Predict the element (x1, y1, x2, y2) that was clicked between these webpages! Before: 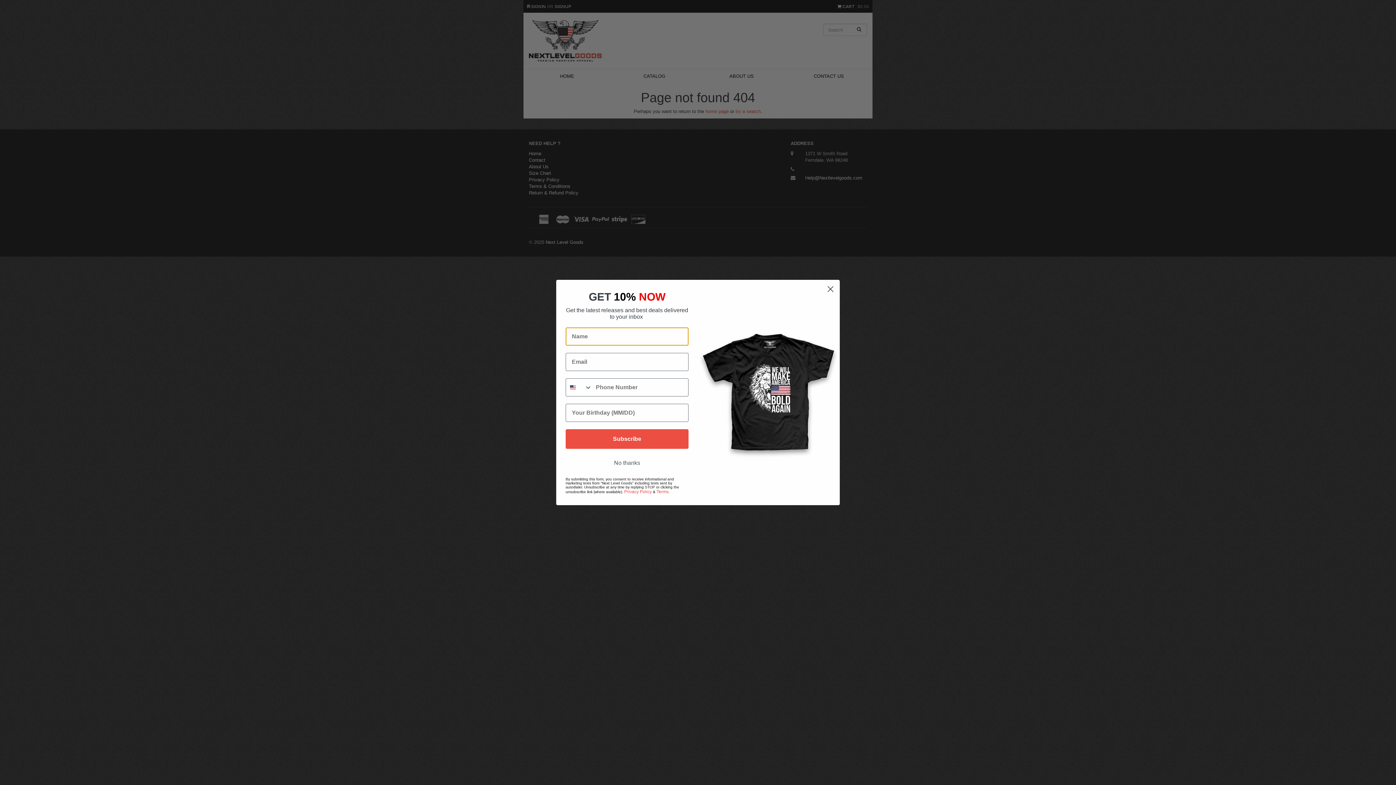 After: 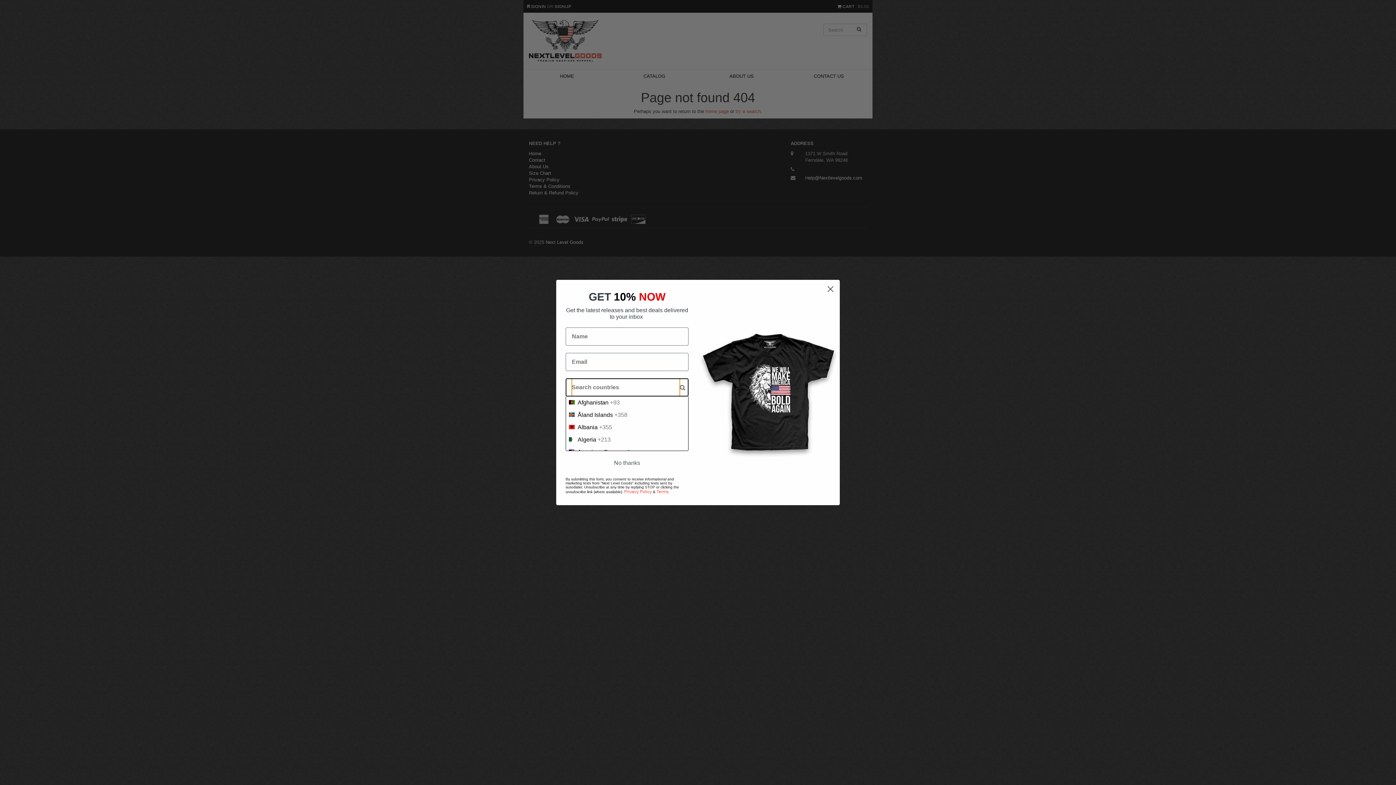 Action: label: Search Countries bbox: (566, 378, 592, 396)